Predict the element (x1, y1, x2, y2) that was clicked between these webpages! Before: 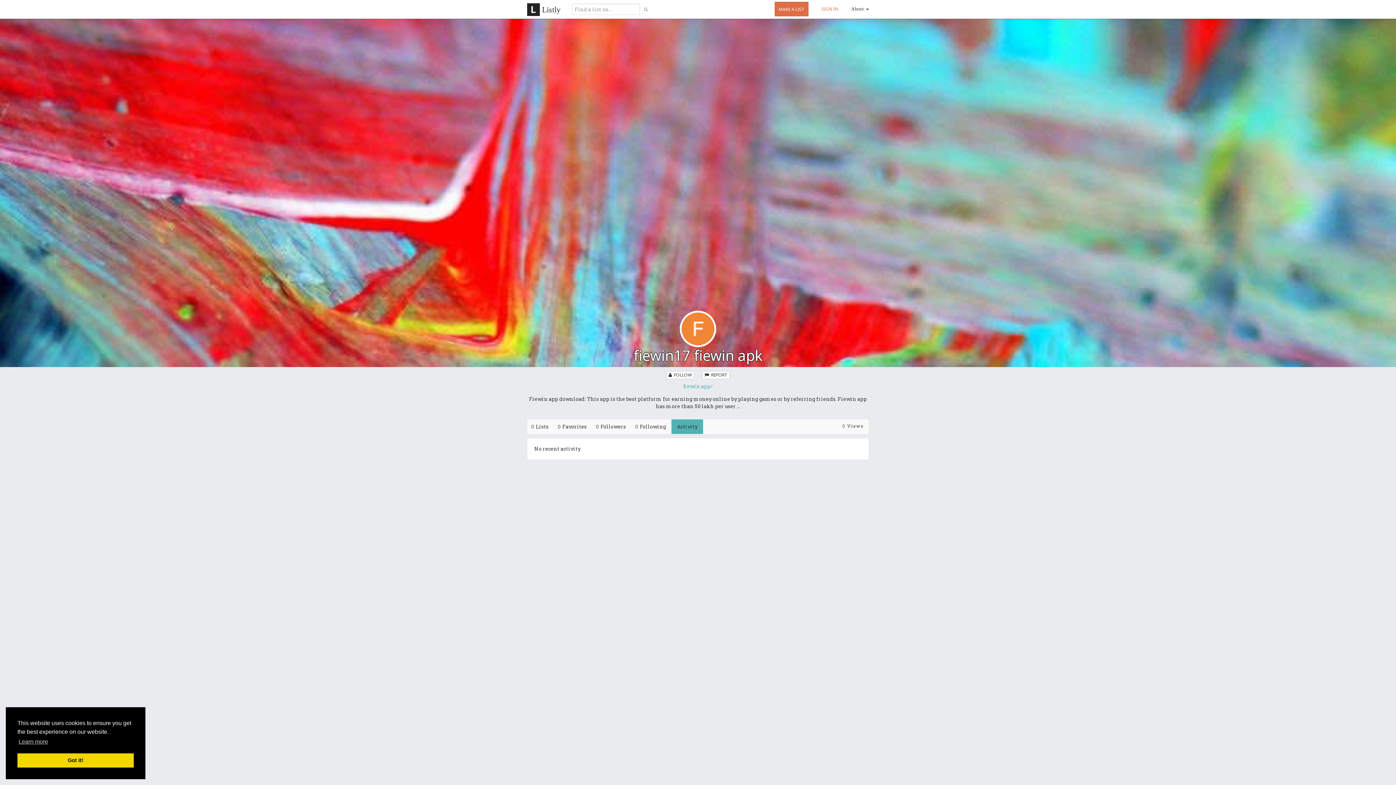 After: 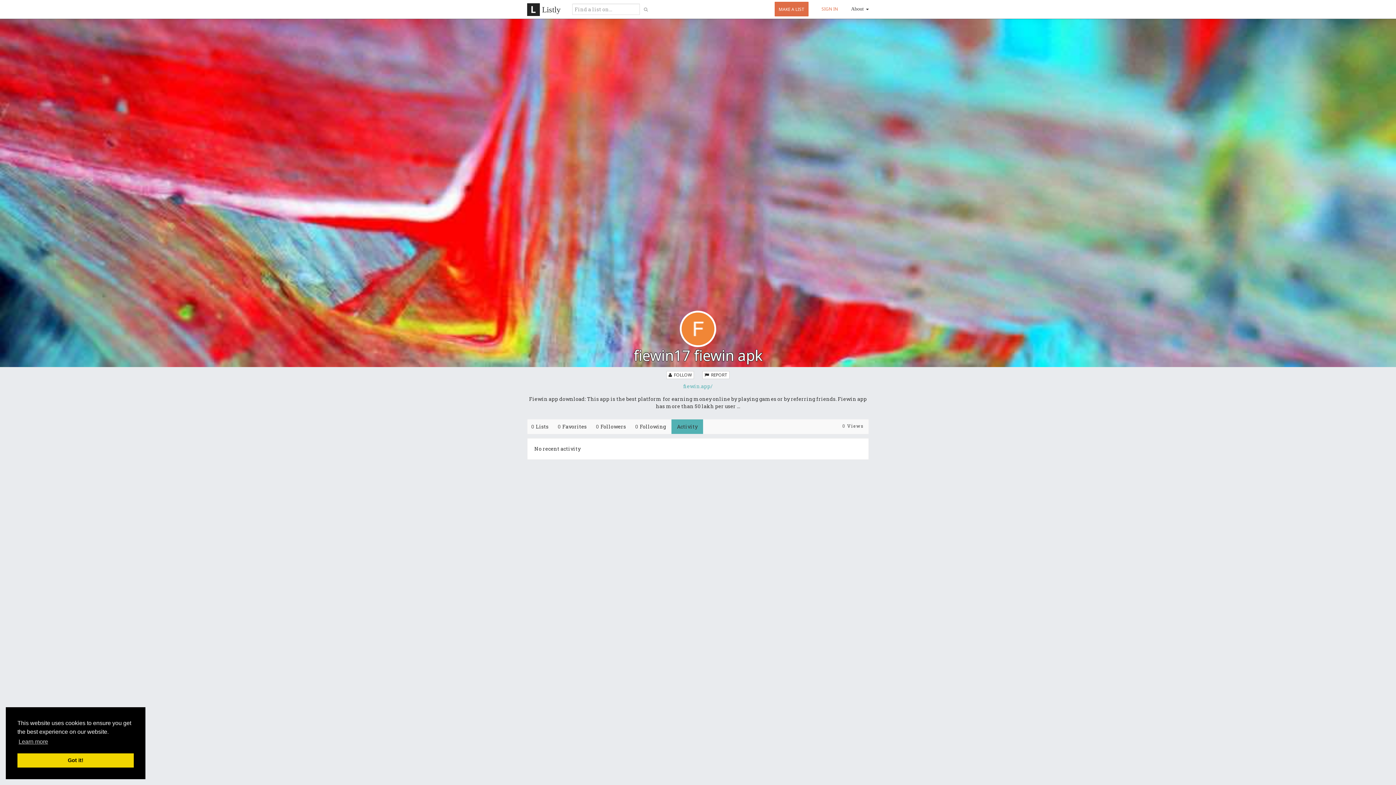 Action: label: fiewin.app/ bbox: (679, 383, 716, 389)